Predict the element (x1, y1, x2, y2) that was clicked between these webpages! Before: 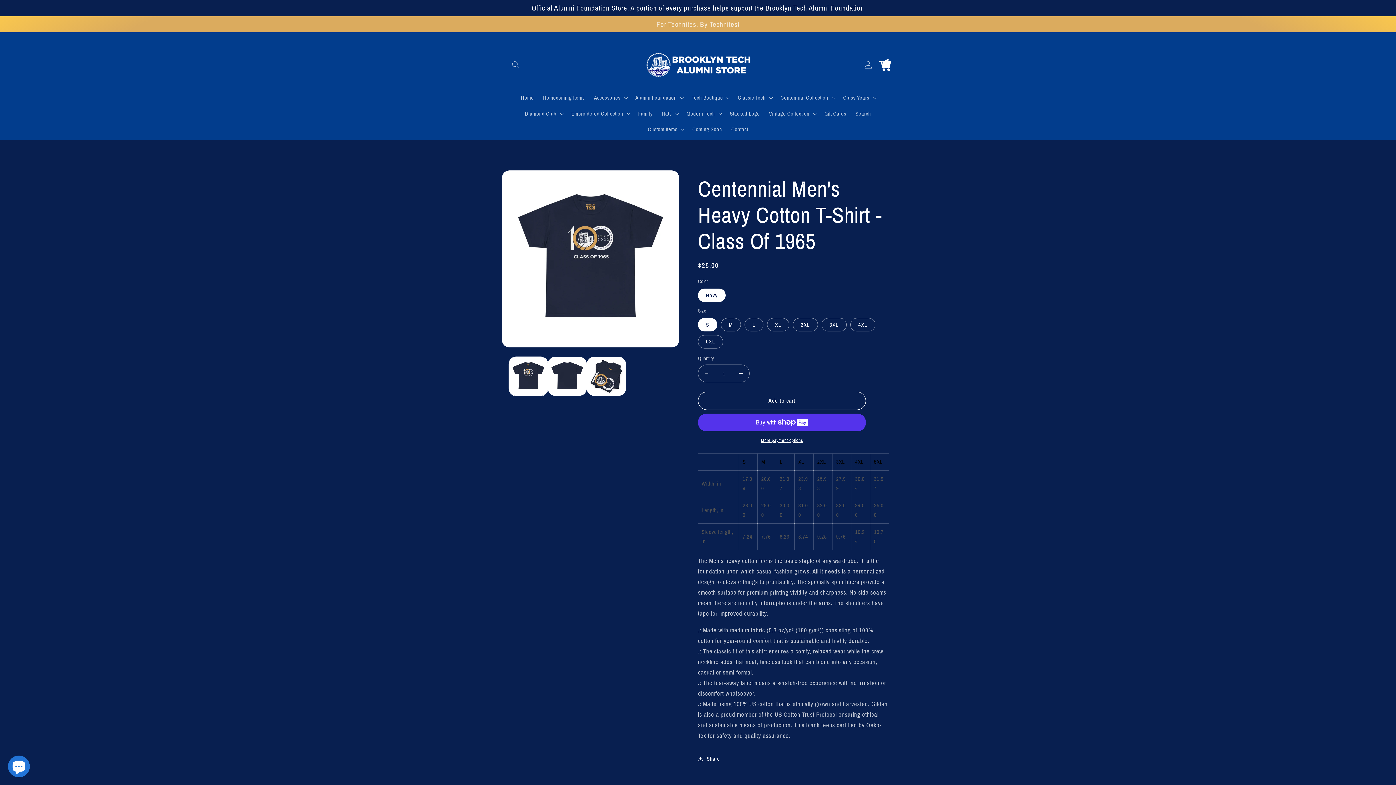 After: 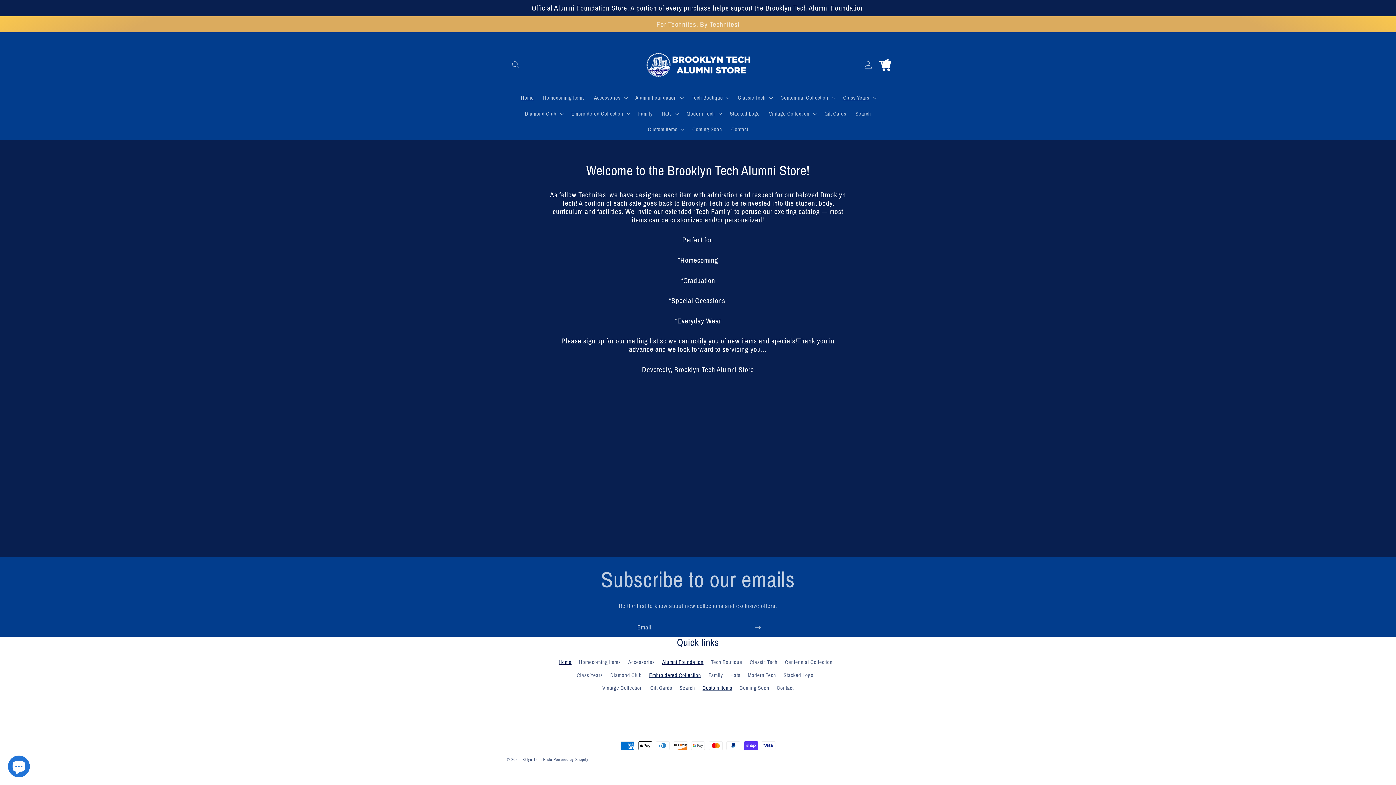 Action: bbox: (640, 39, 755, 90)